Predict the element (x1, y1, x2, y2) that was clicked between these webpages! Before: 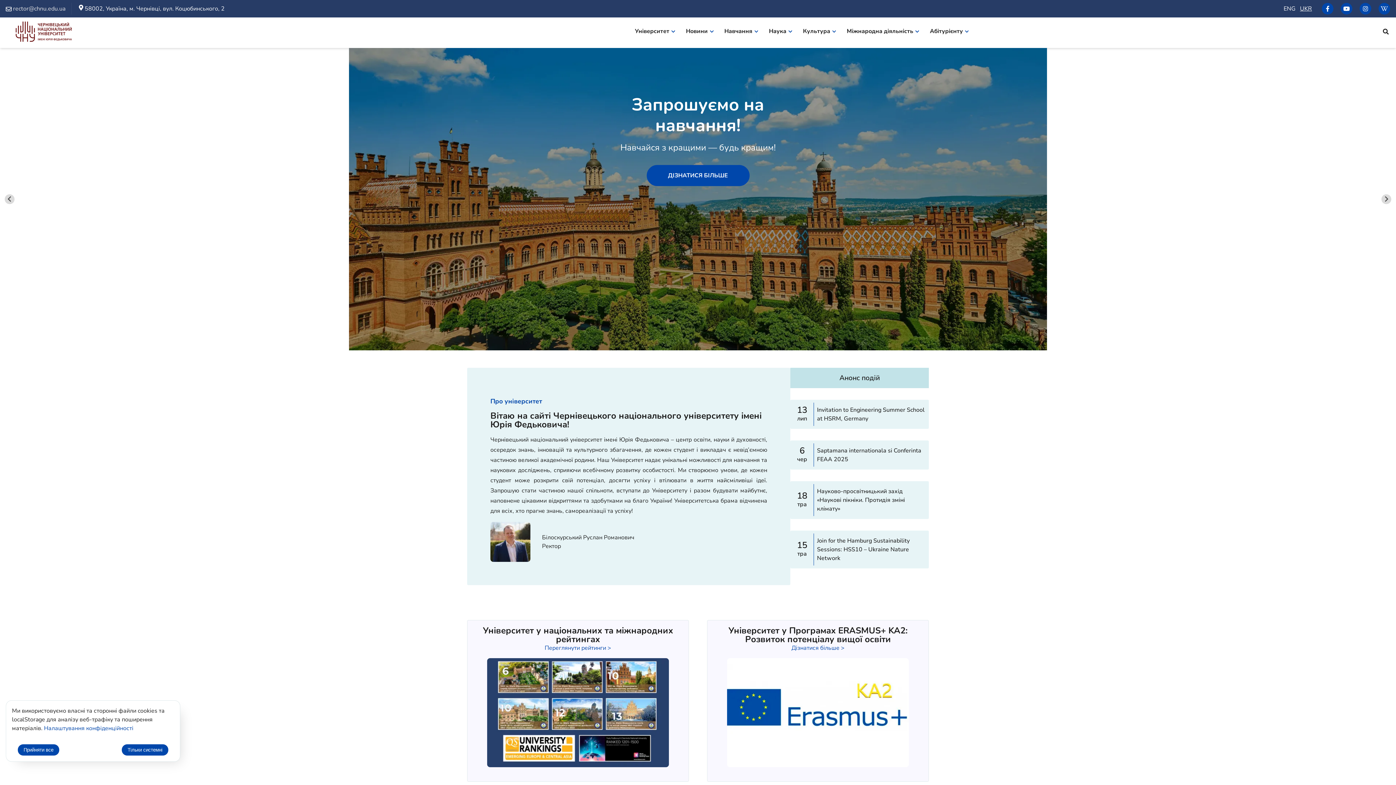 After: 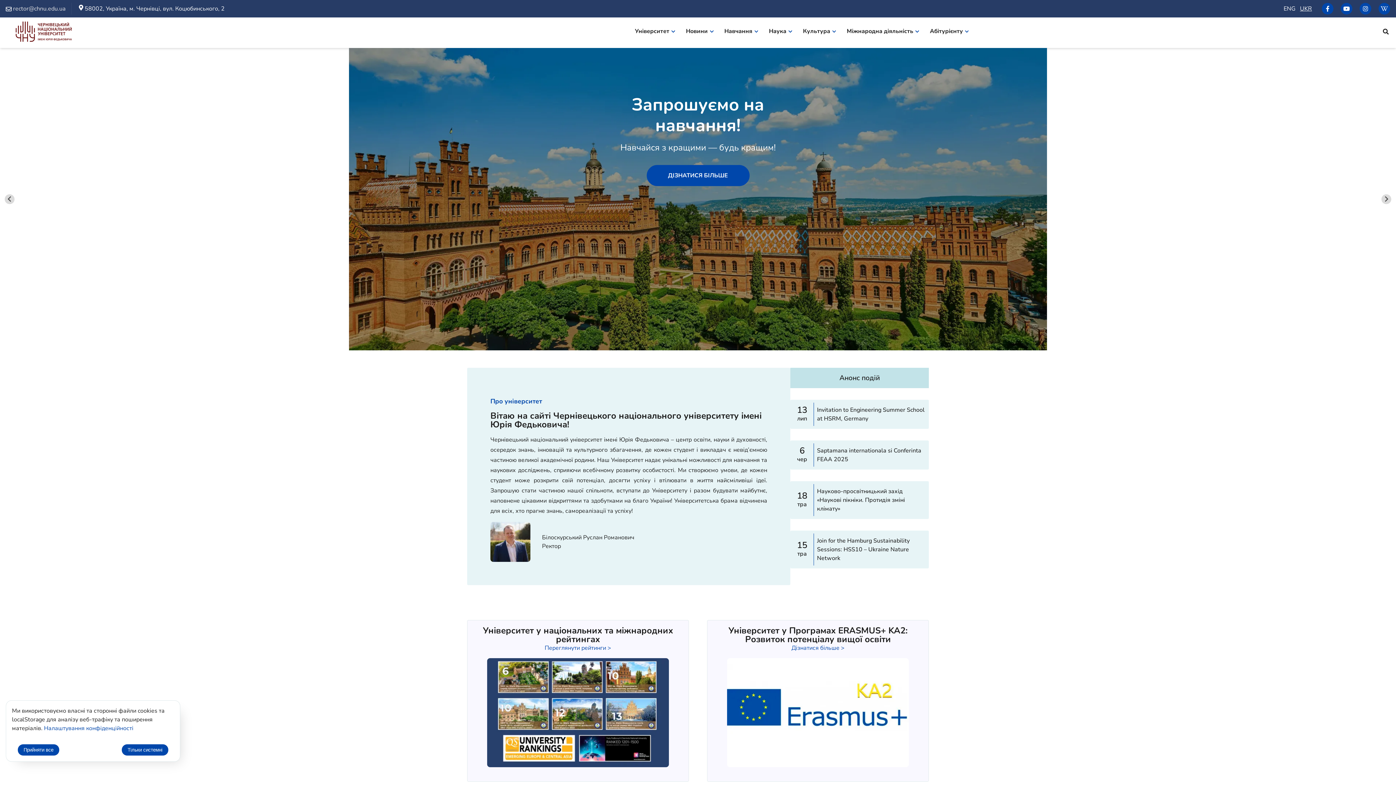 Action: bbox: (7, 20, 80, 44)